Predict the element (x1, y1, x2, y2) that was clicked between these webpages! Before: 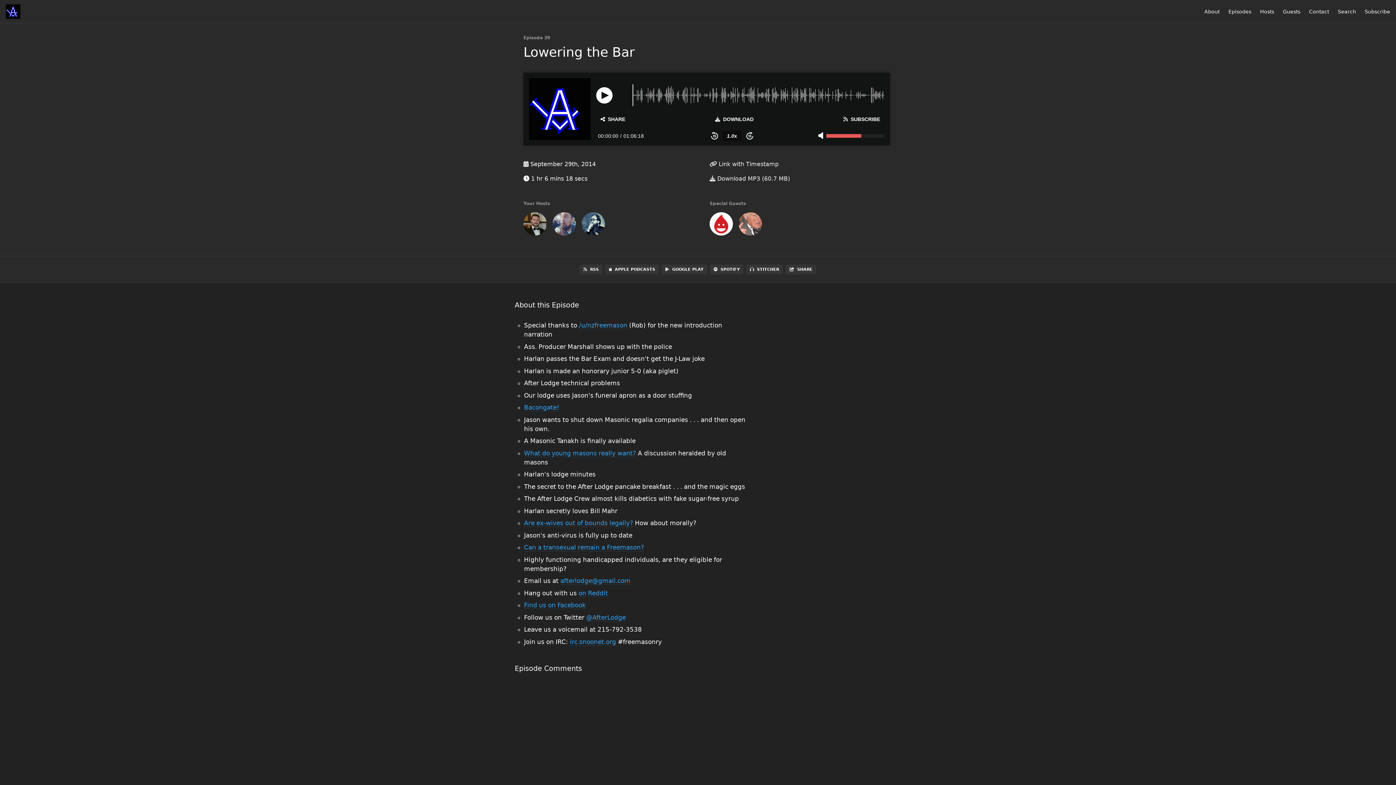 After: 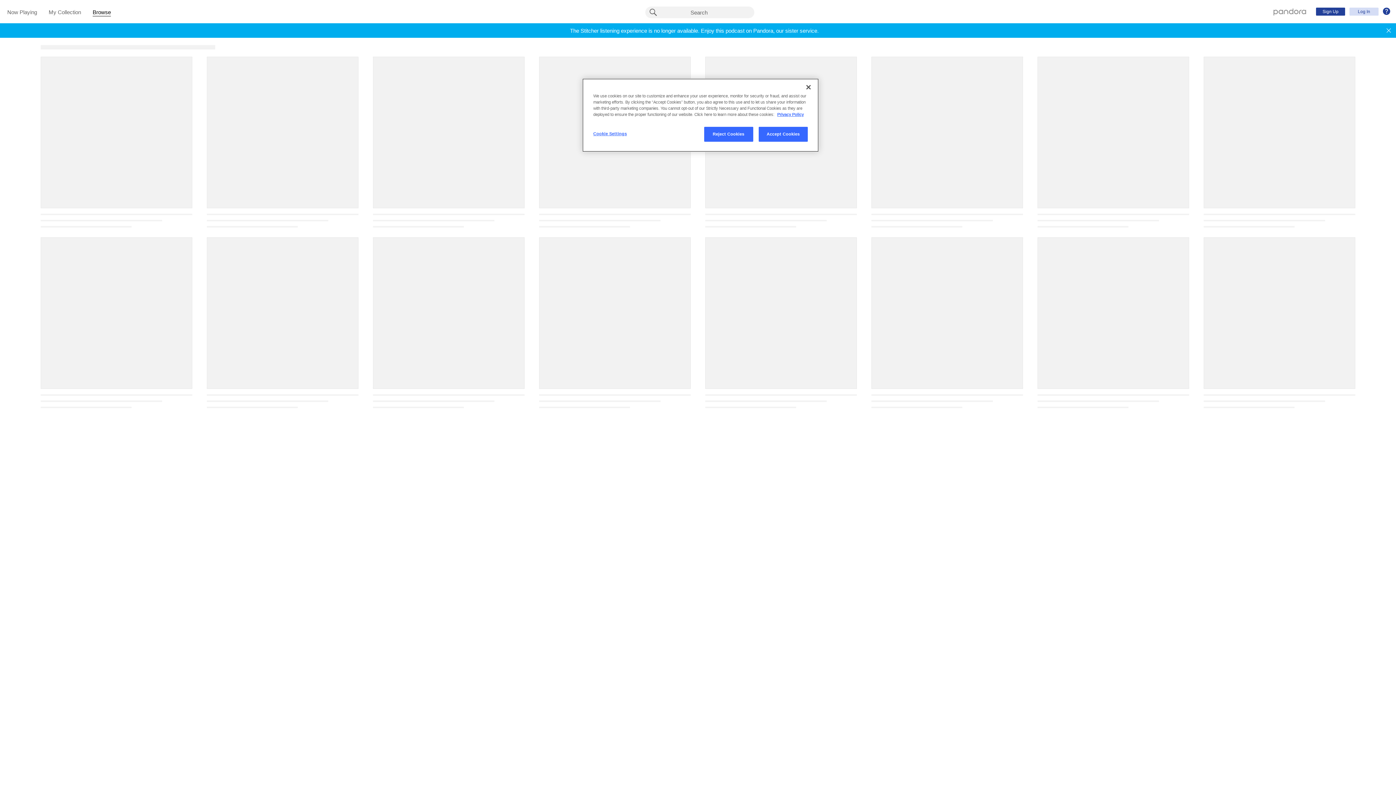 Action: label: STITCHER bbox: (746, 264, 782, 274)